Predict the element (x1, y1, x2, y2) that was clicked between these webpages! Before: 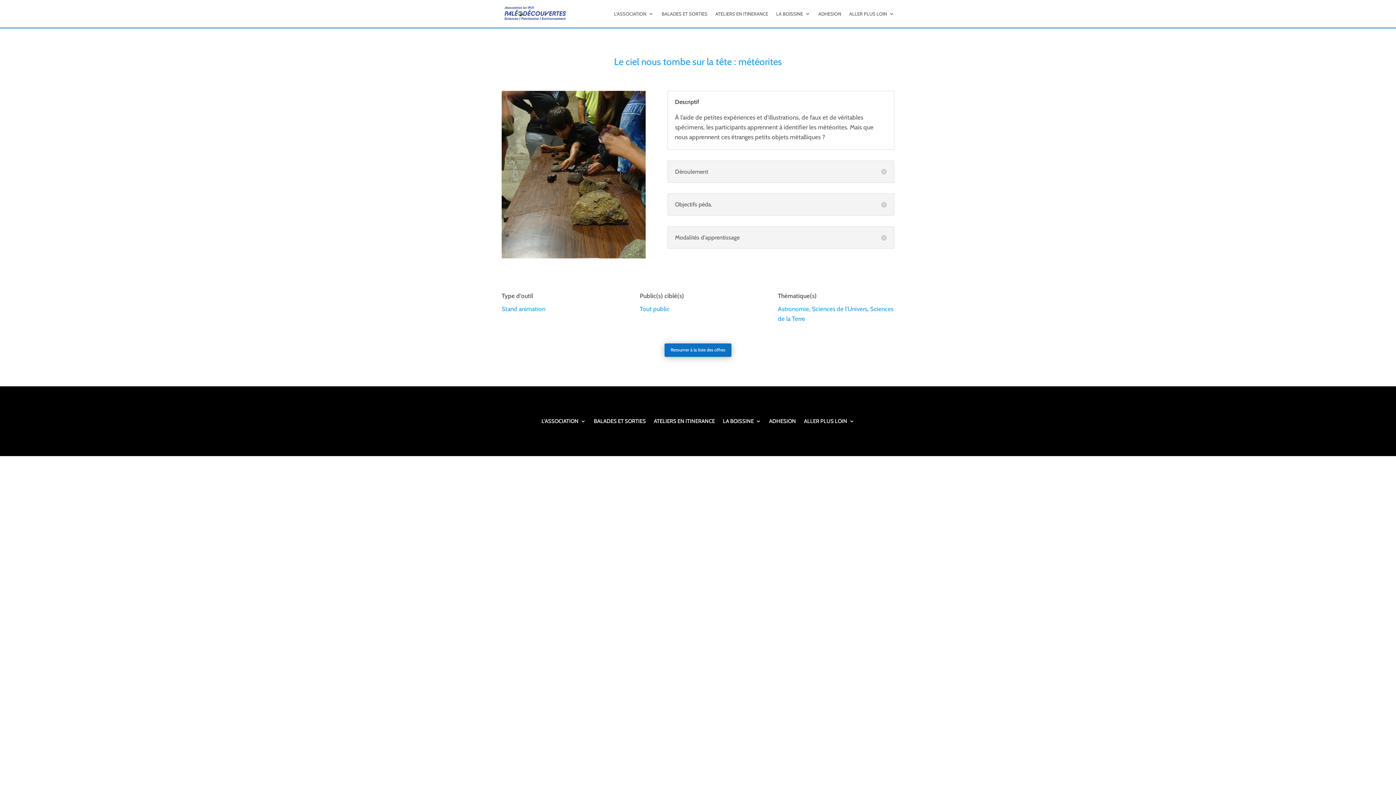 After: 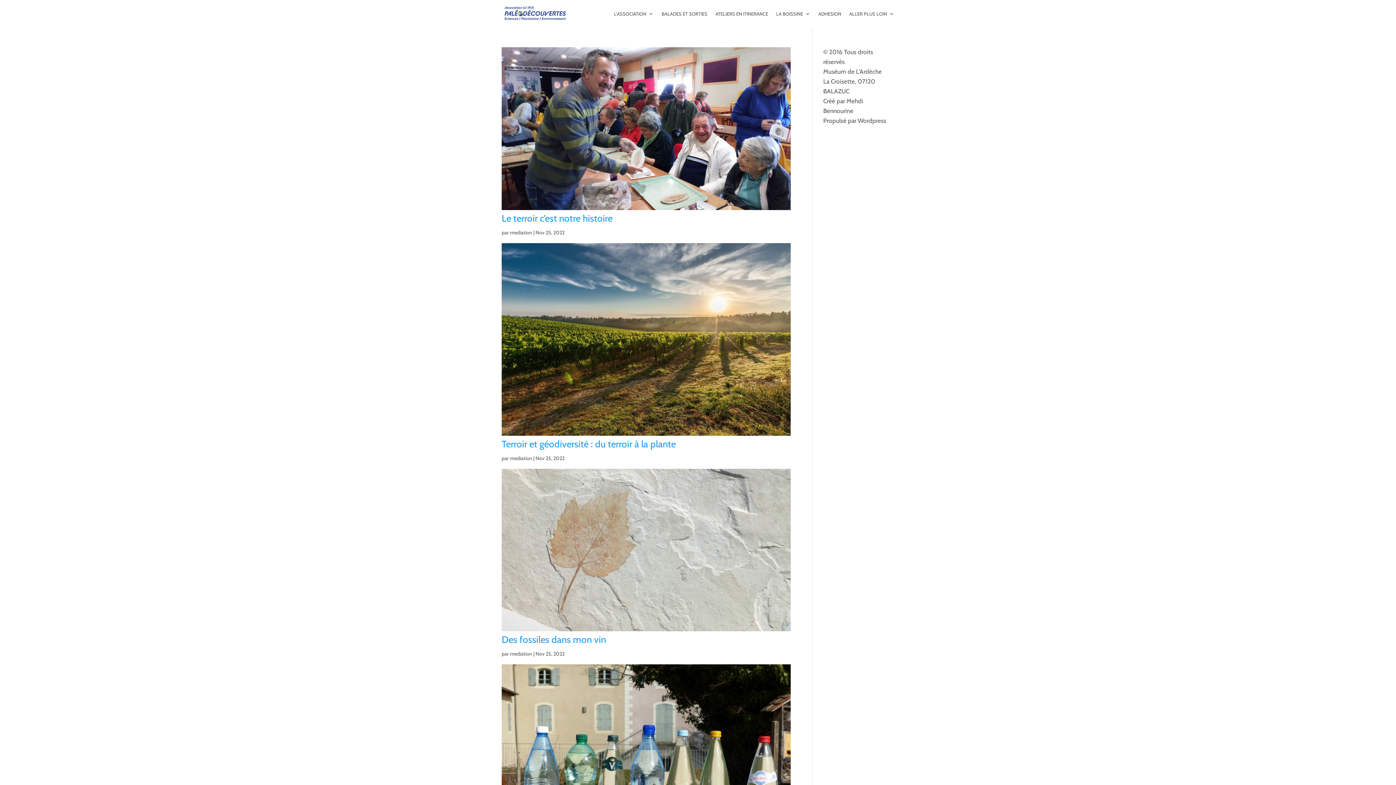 Action: bbox: (639, 305, 669, 312) label: Tout public